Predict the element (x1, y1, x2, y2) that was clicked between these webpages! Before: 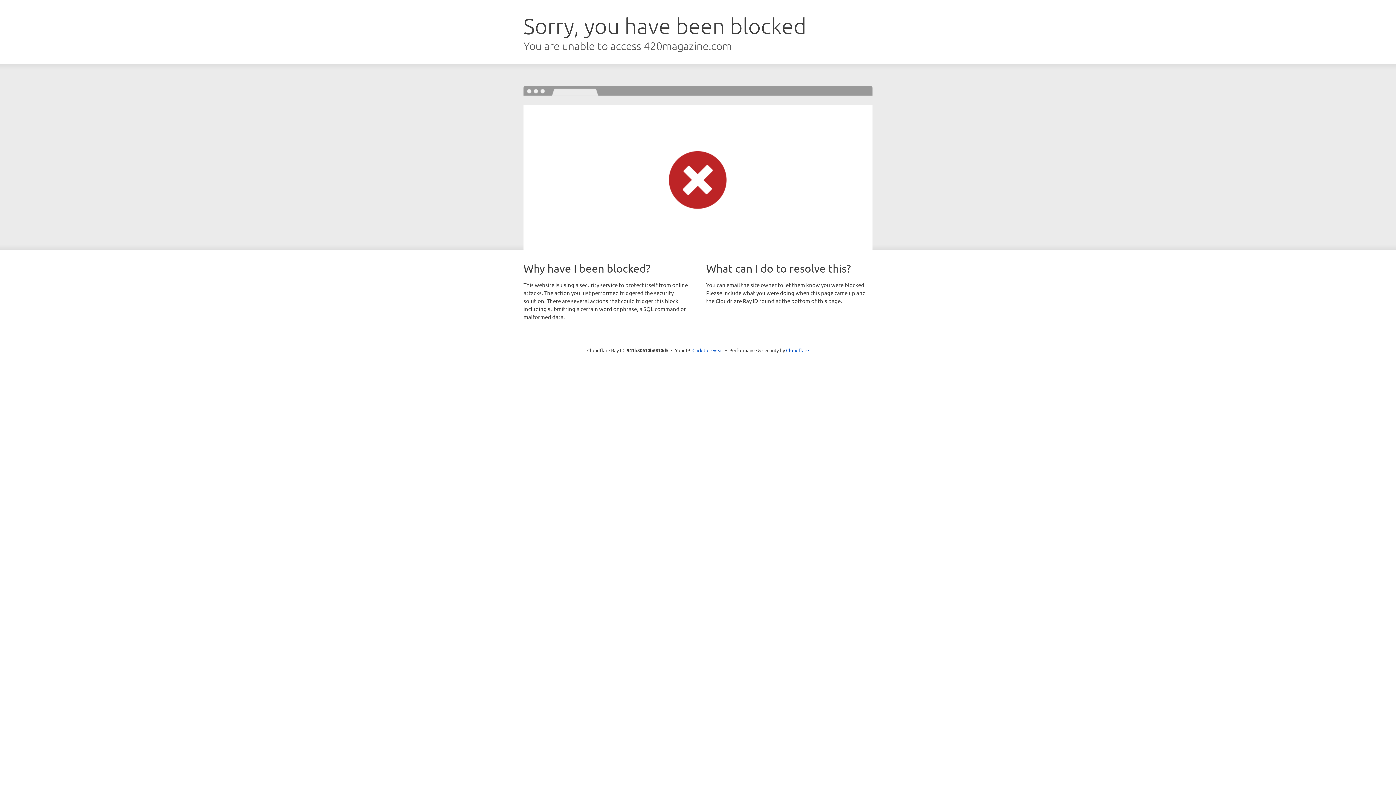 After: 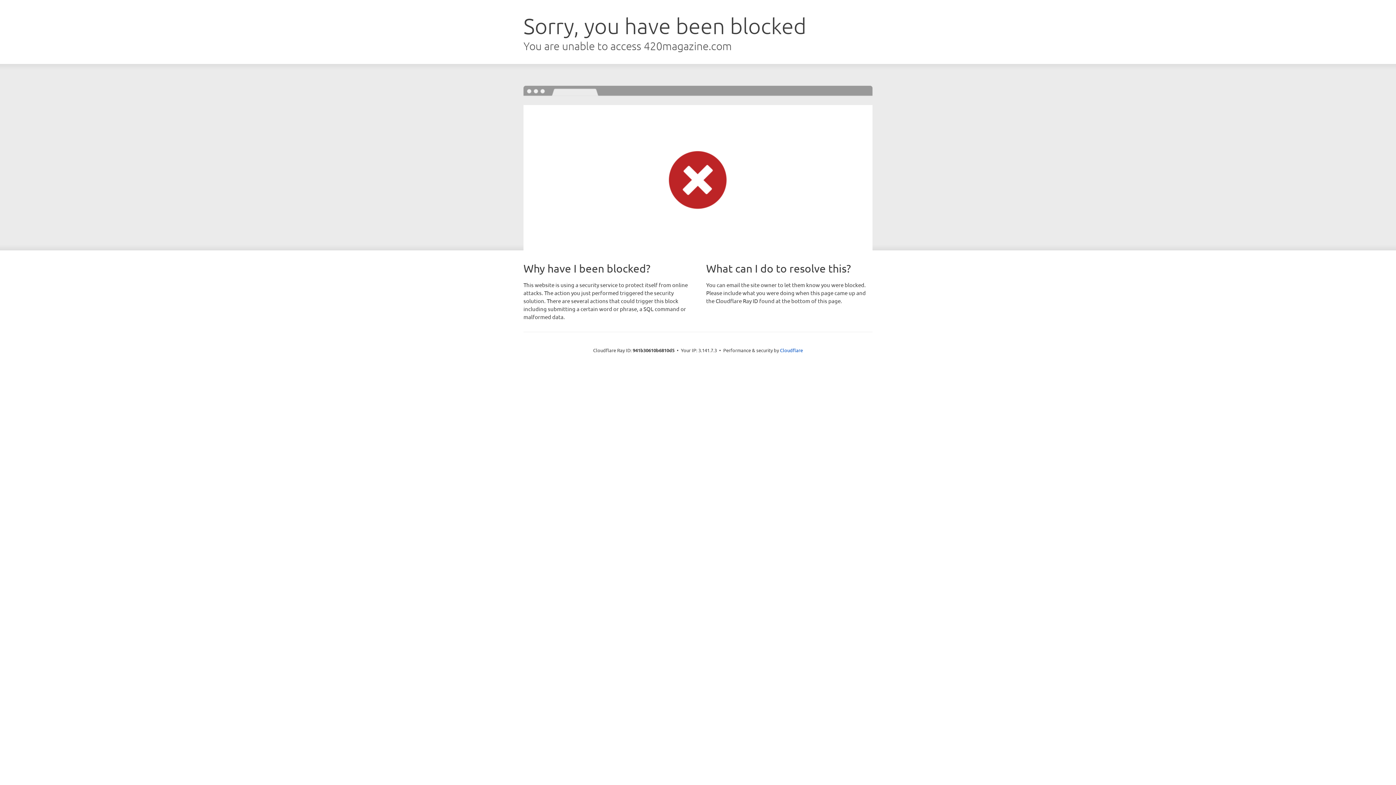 Action: label: Click to reveal bbox: (692, 346, 723, 353)